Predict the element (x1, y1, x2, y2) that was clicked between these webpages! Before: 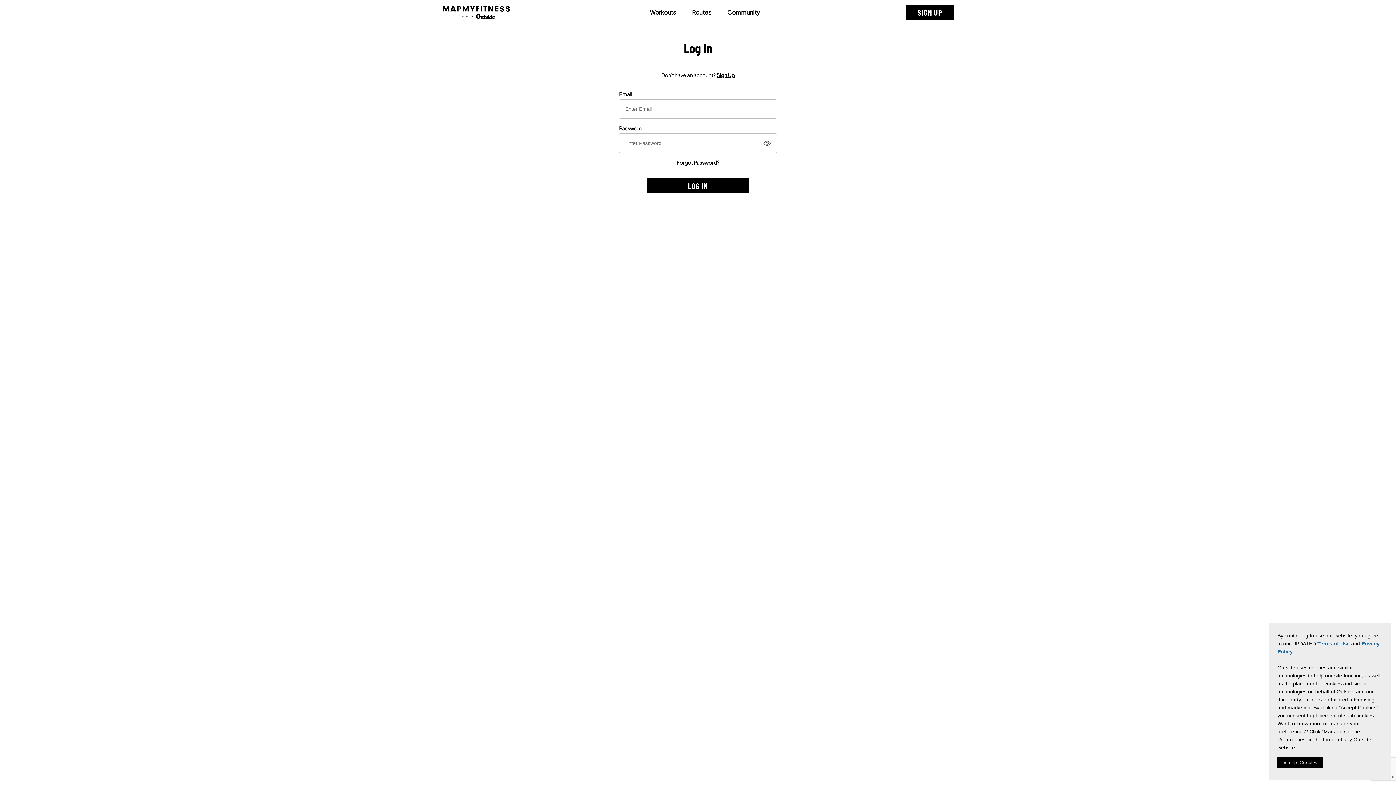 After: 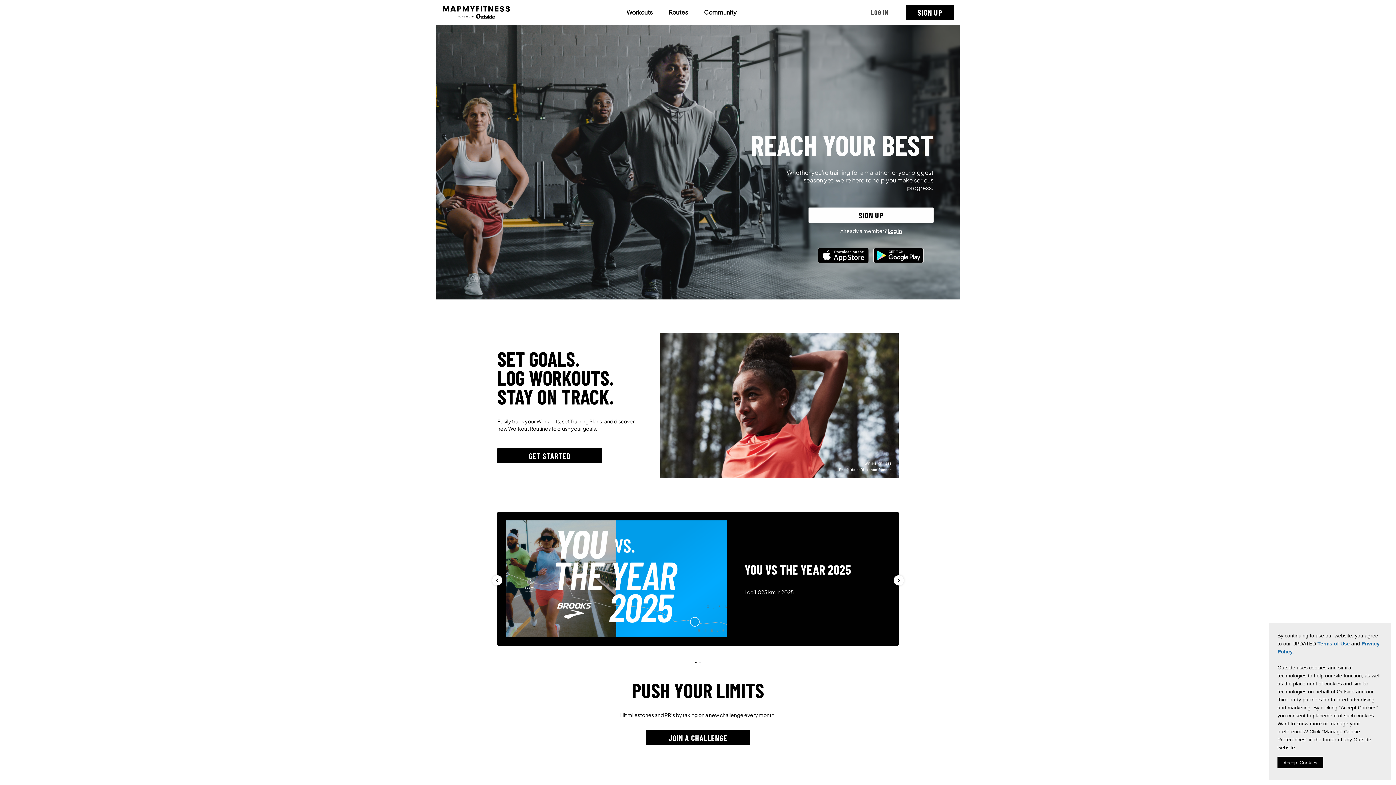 Action: bbox: (442, 6, 511, 18)